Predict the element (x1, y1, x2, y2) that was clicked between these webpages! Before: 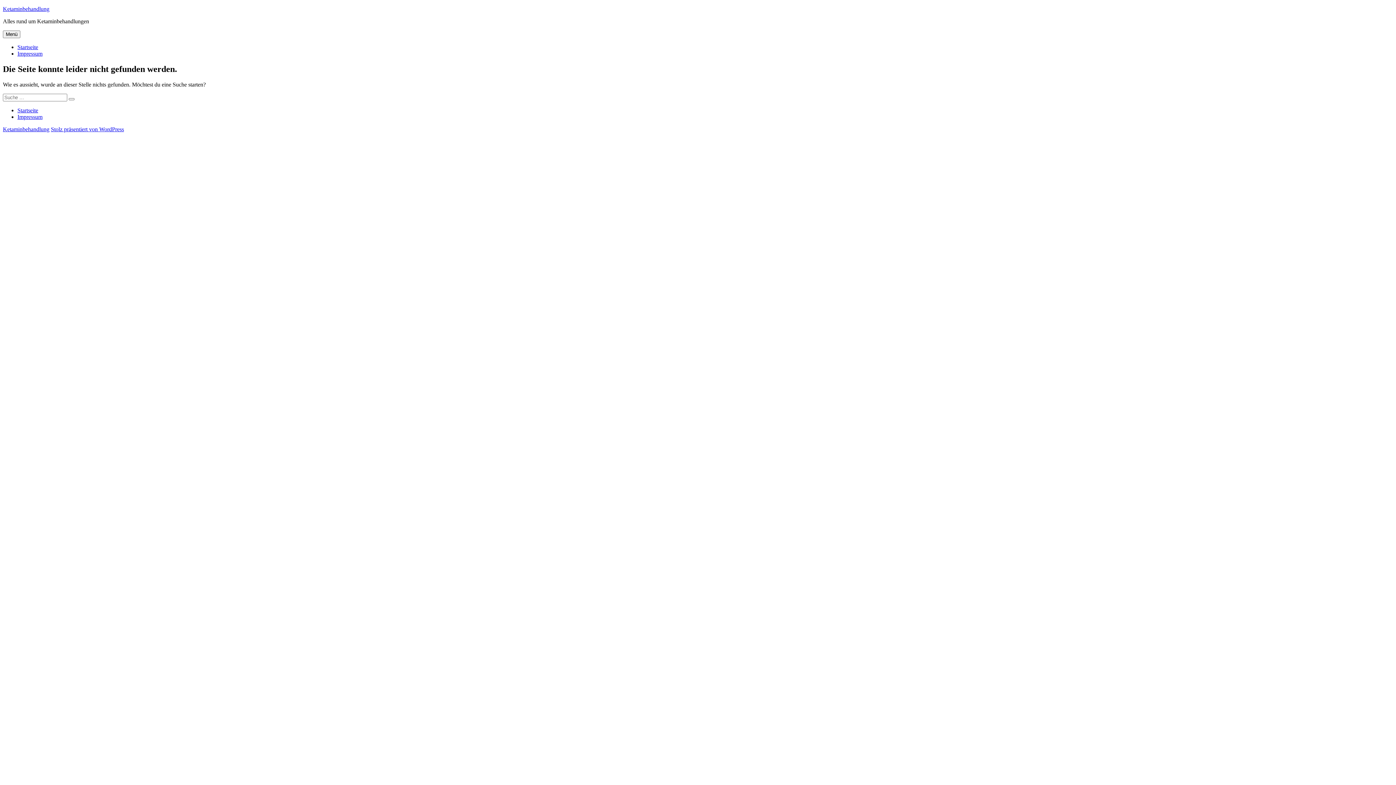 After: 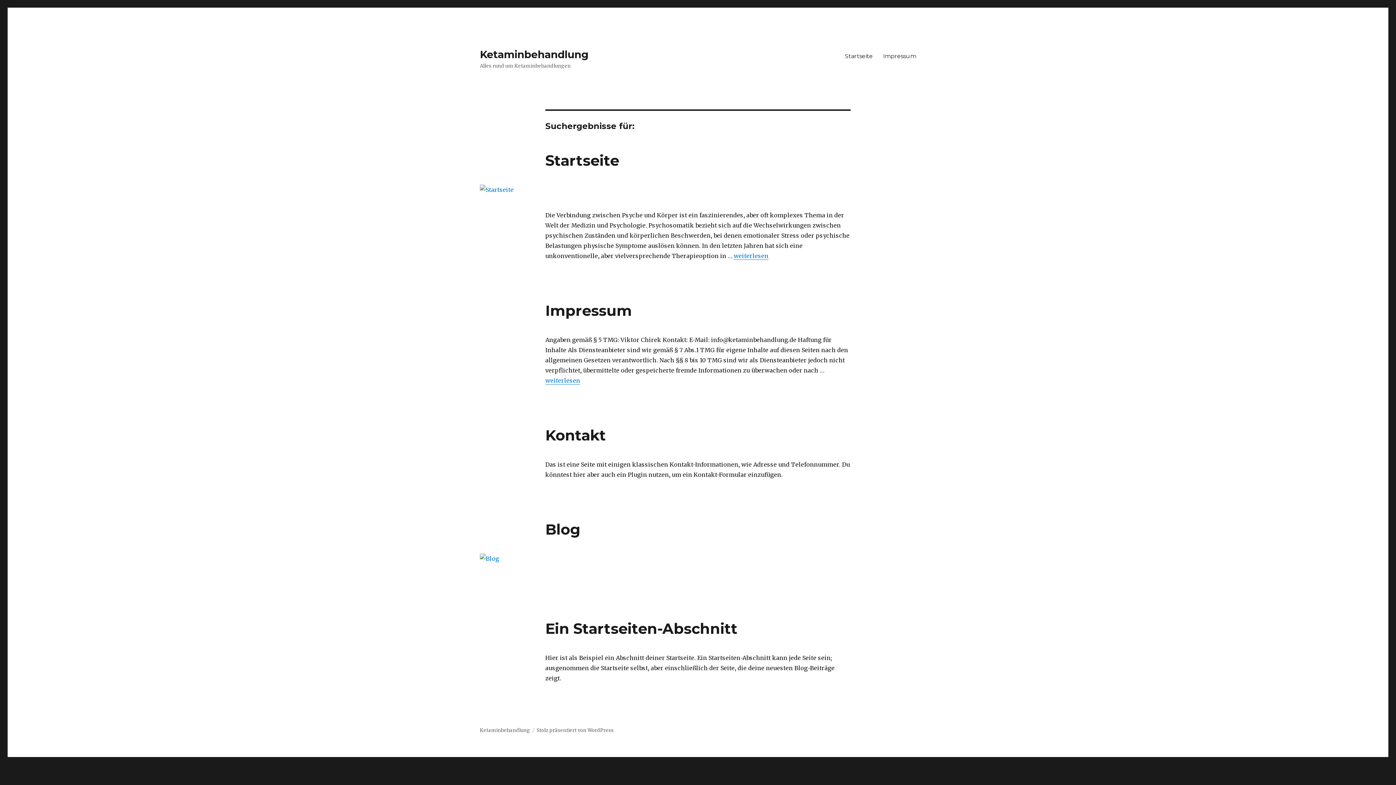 Action: label: Suchen bbox: (68, 98, 74, 100)